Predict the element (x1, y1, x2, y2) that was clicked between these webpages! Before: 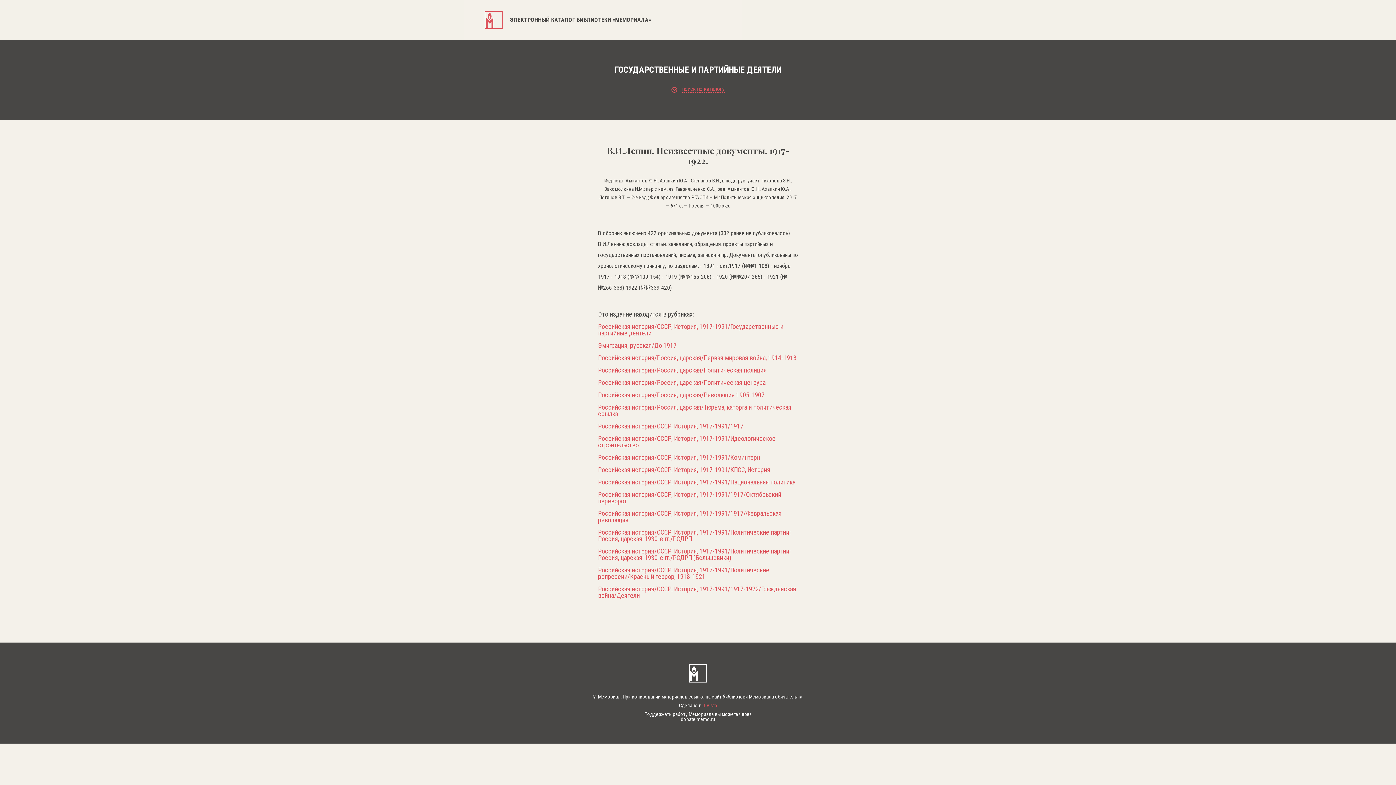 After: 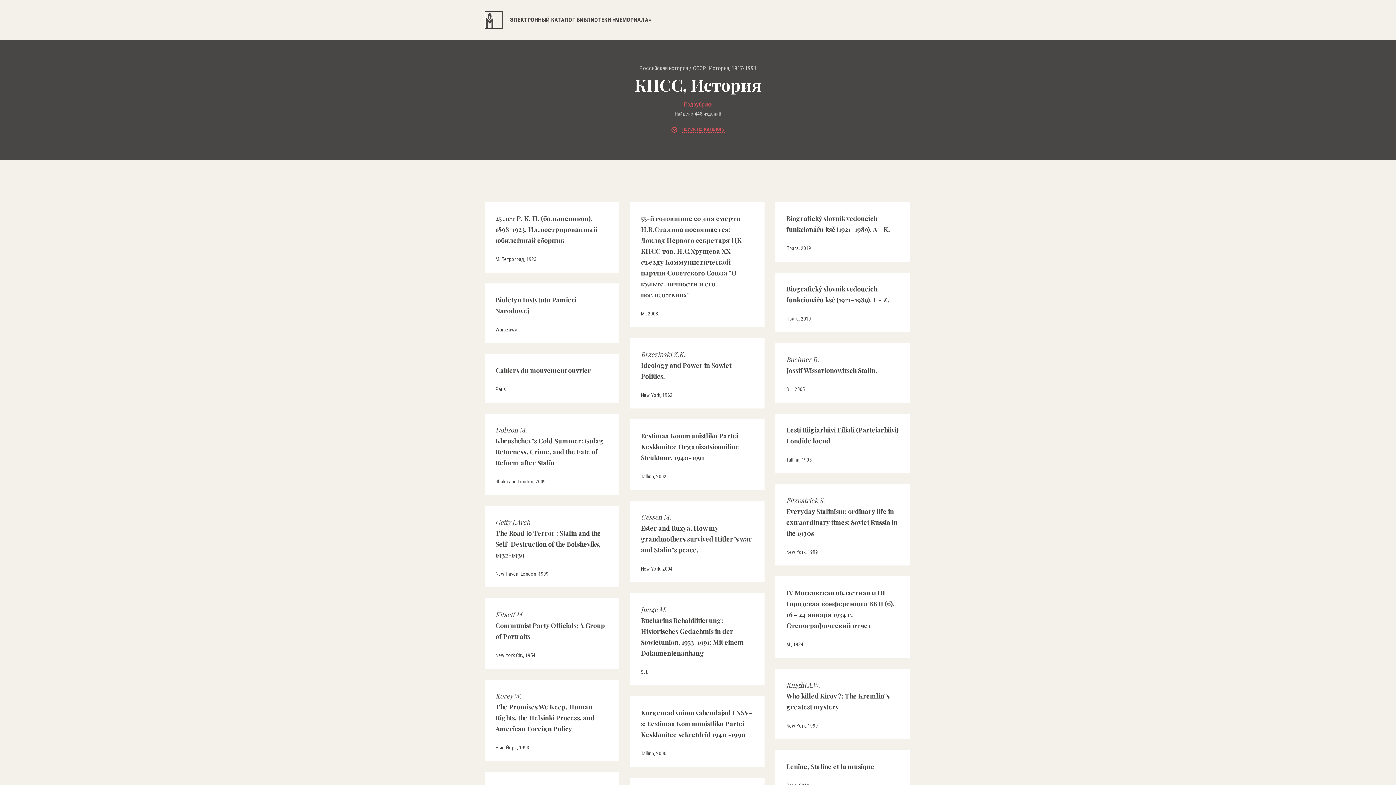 Action: bbox: (598, 466, 770, 473) label: Российская история/СССР, История, 1917-1991/КПСС, История